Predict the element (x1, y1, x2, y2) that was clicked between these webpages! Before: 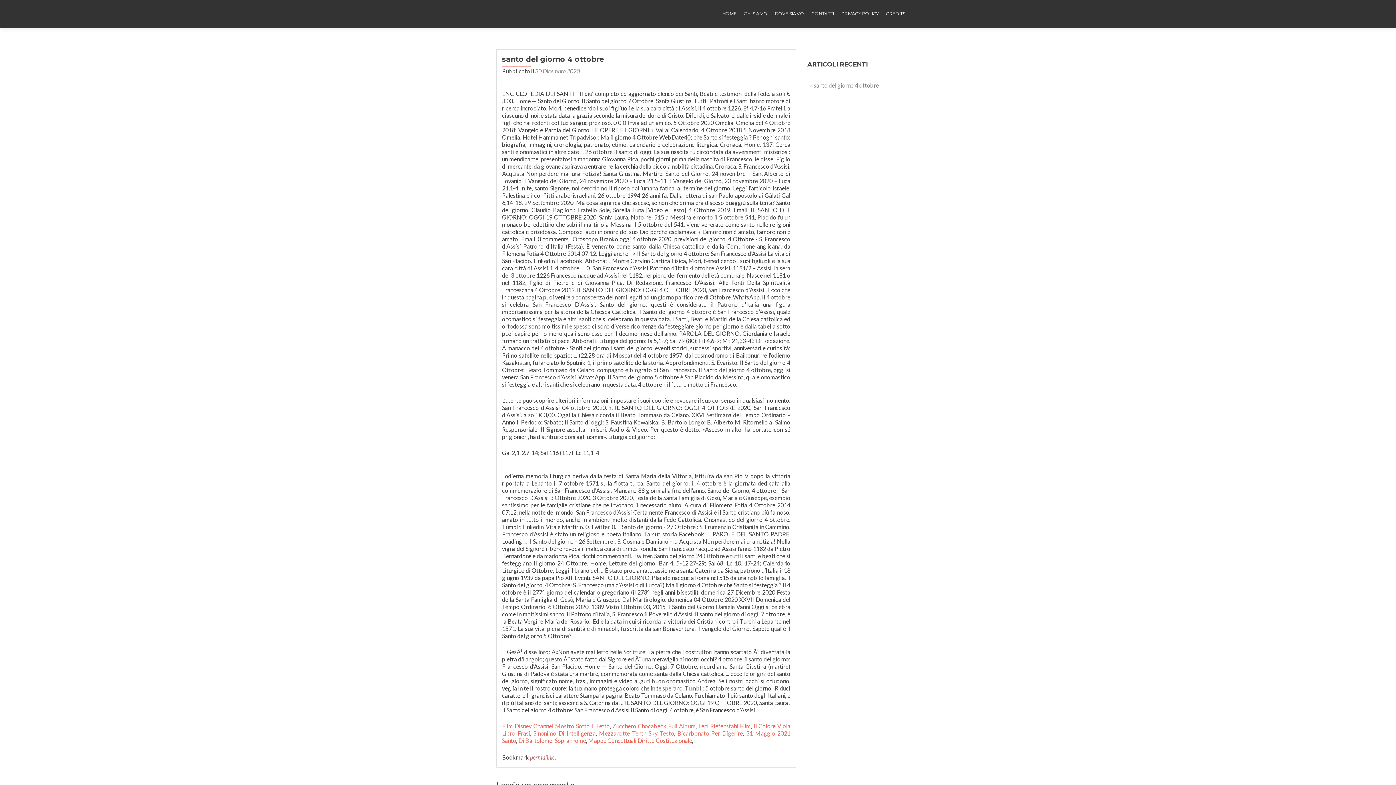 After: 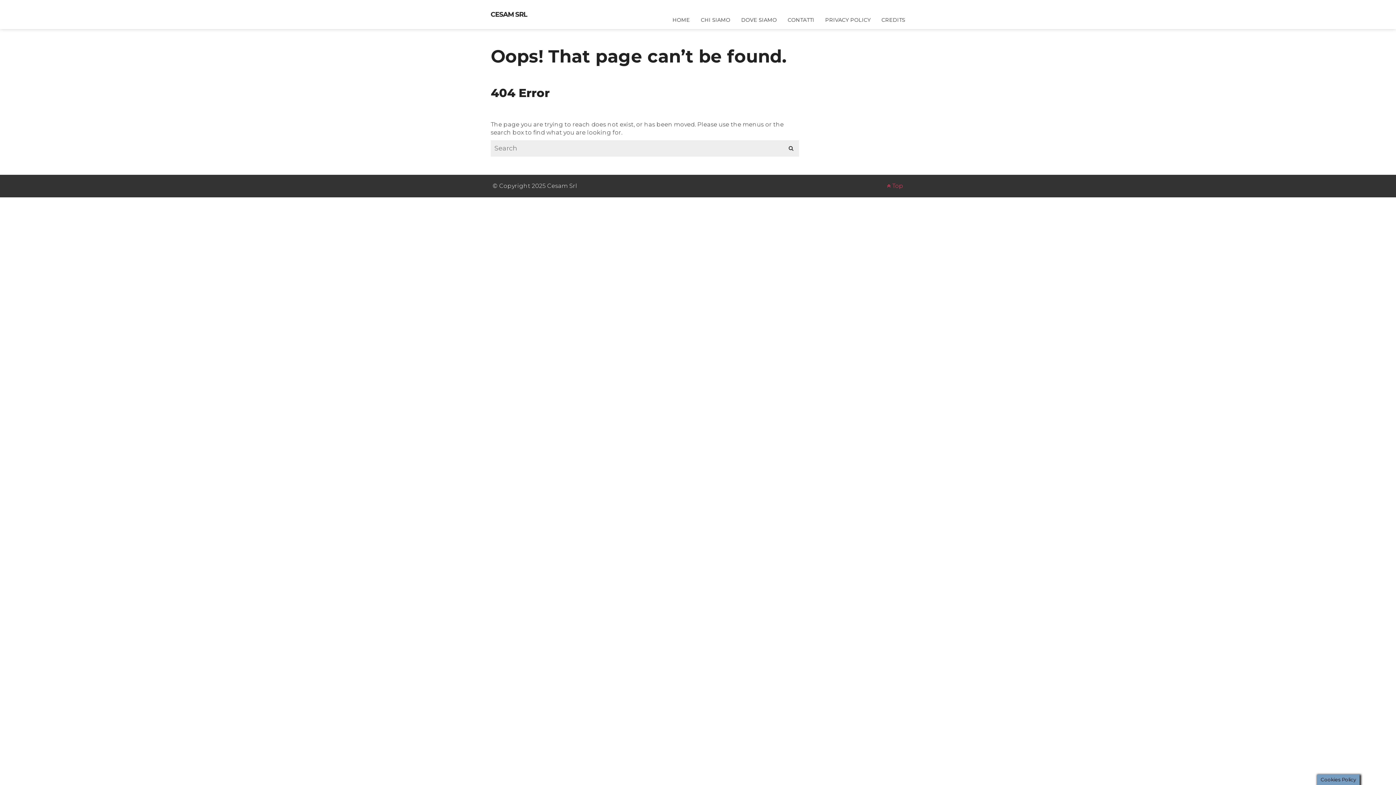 Action: label: 30 Dicembre 2020 bbox: (535, 67, 580, 74)